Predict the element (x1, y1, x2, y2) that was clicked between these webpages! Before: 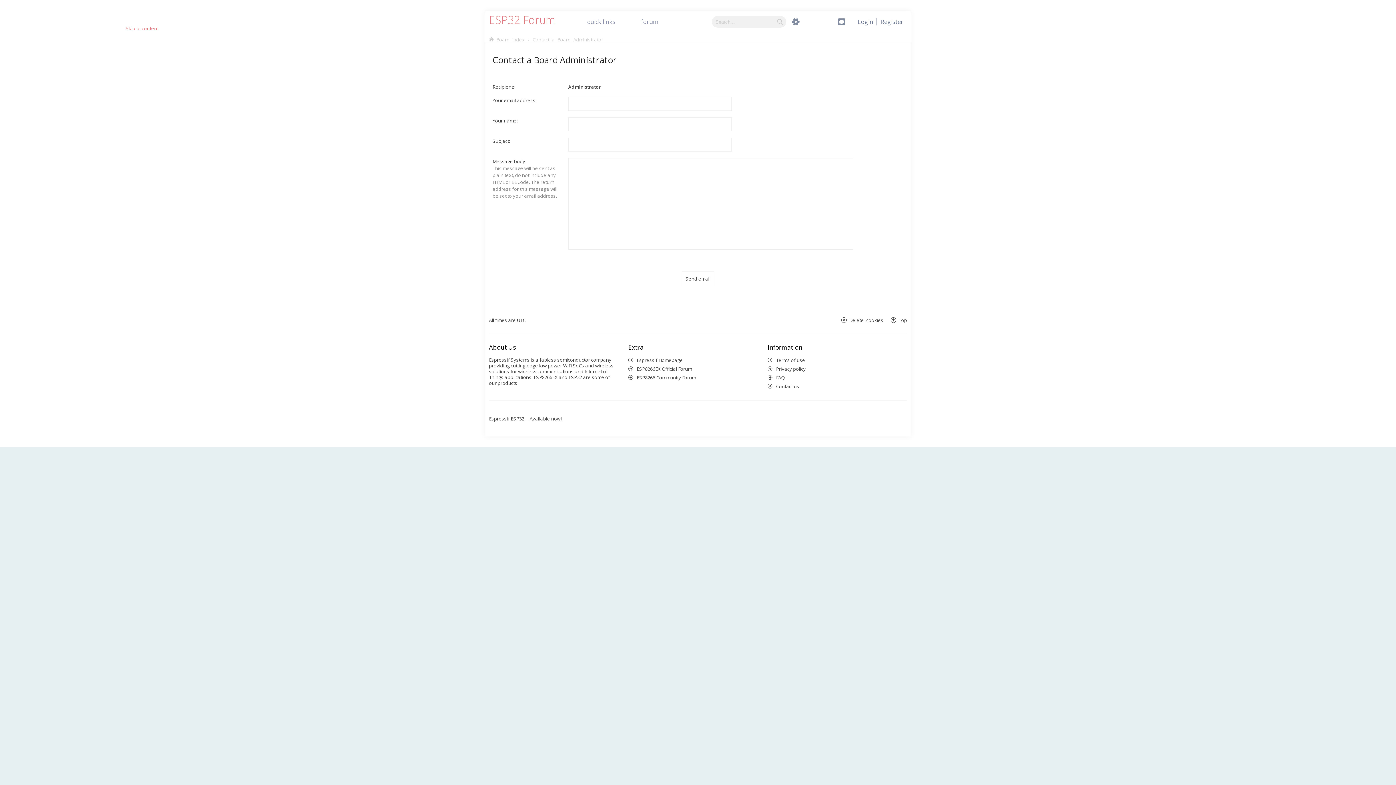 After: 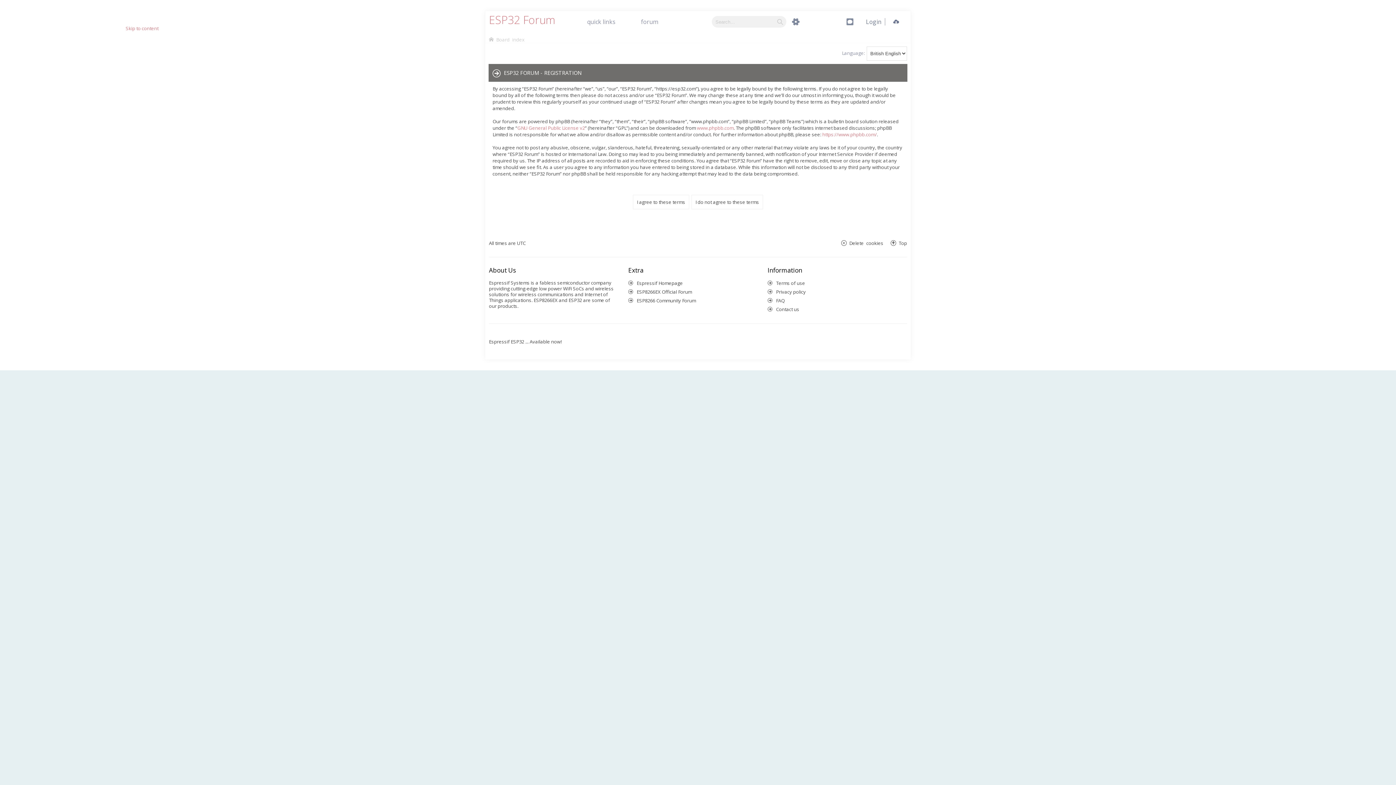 Action: label: Register bbox: (35, 74, 58, 81)